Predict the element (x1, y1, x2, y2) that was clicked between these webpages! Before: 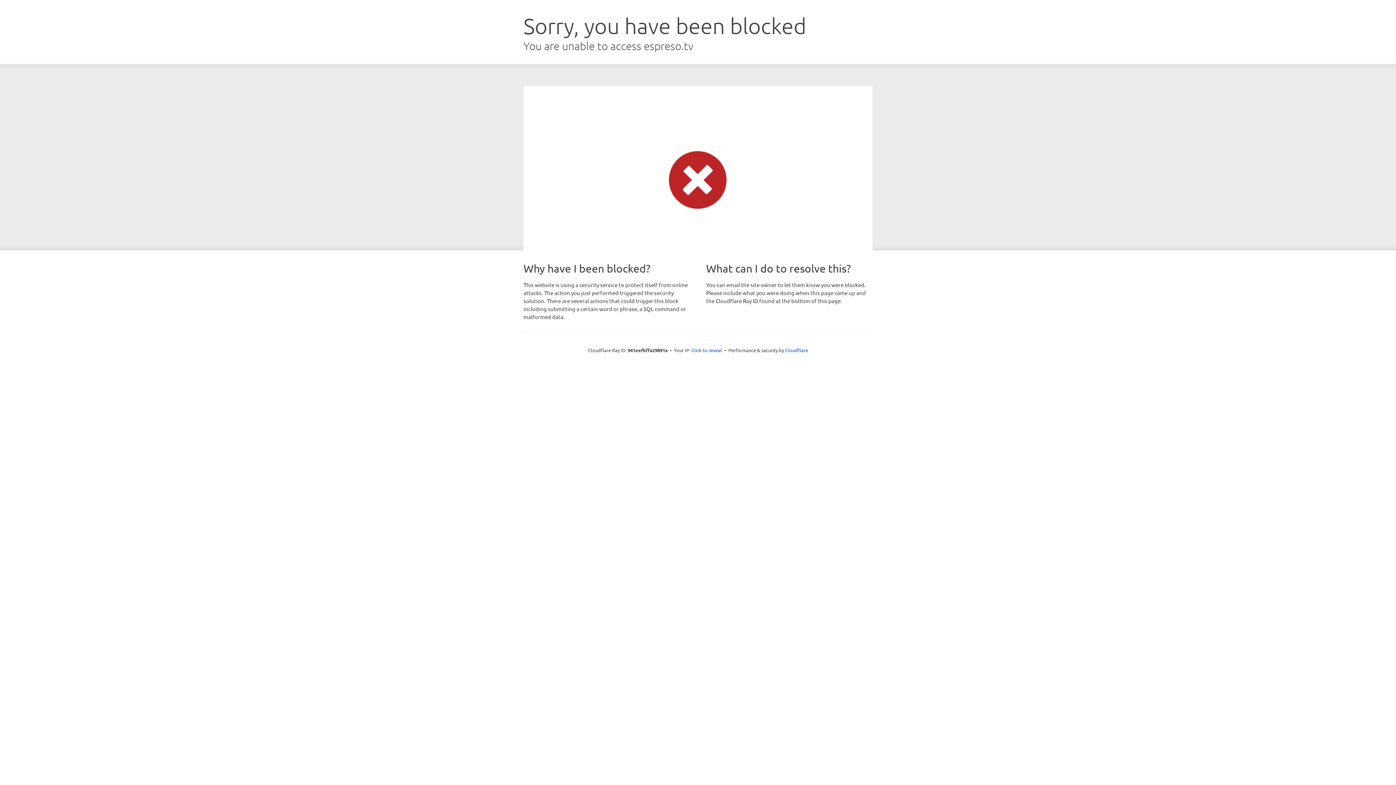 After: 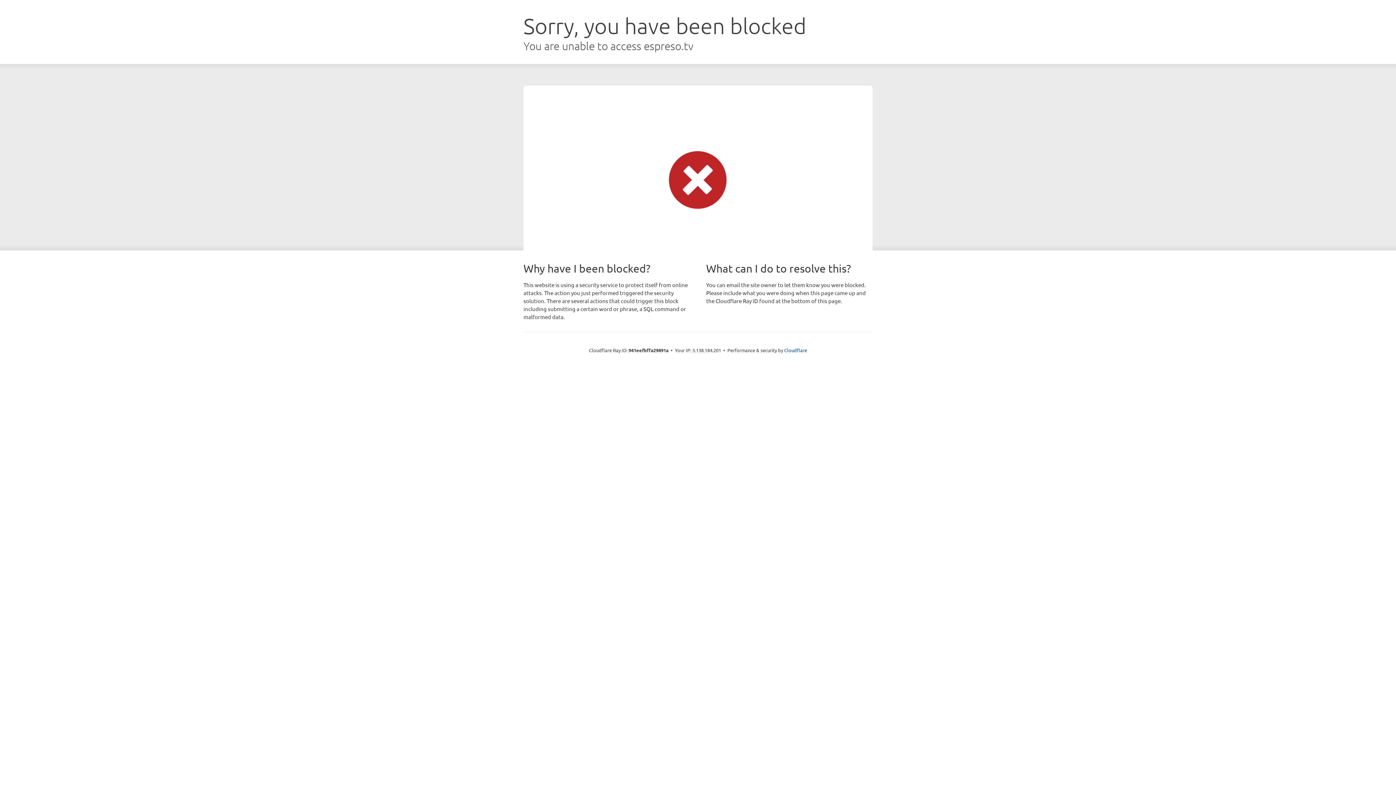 Action: label: Click to reveal bbox: (691, 346, 722, 353)